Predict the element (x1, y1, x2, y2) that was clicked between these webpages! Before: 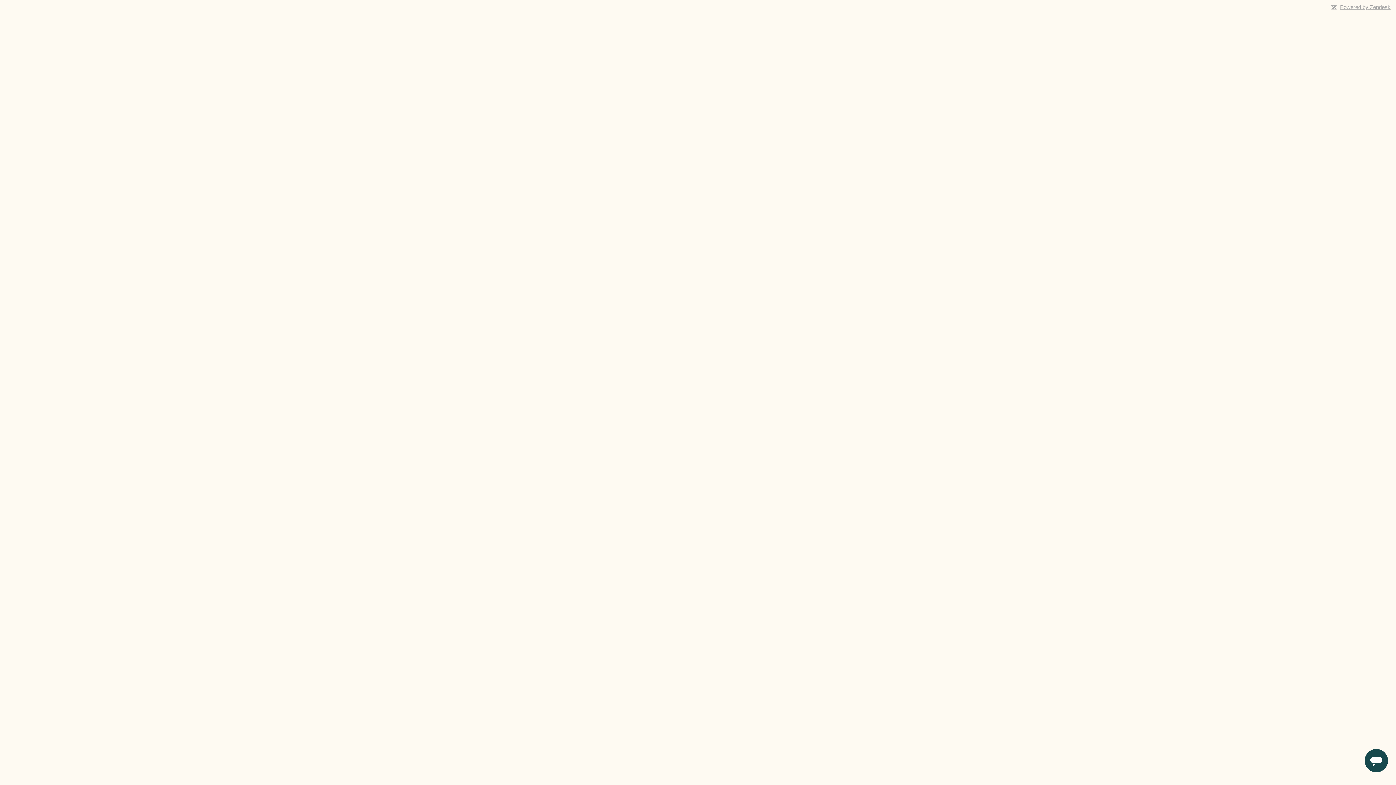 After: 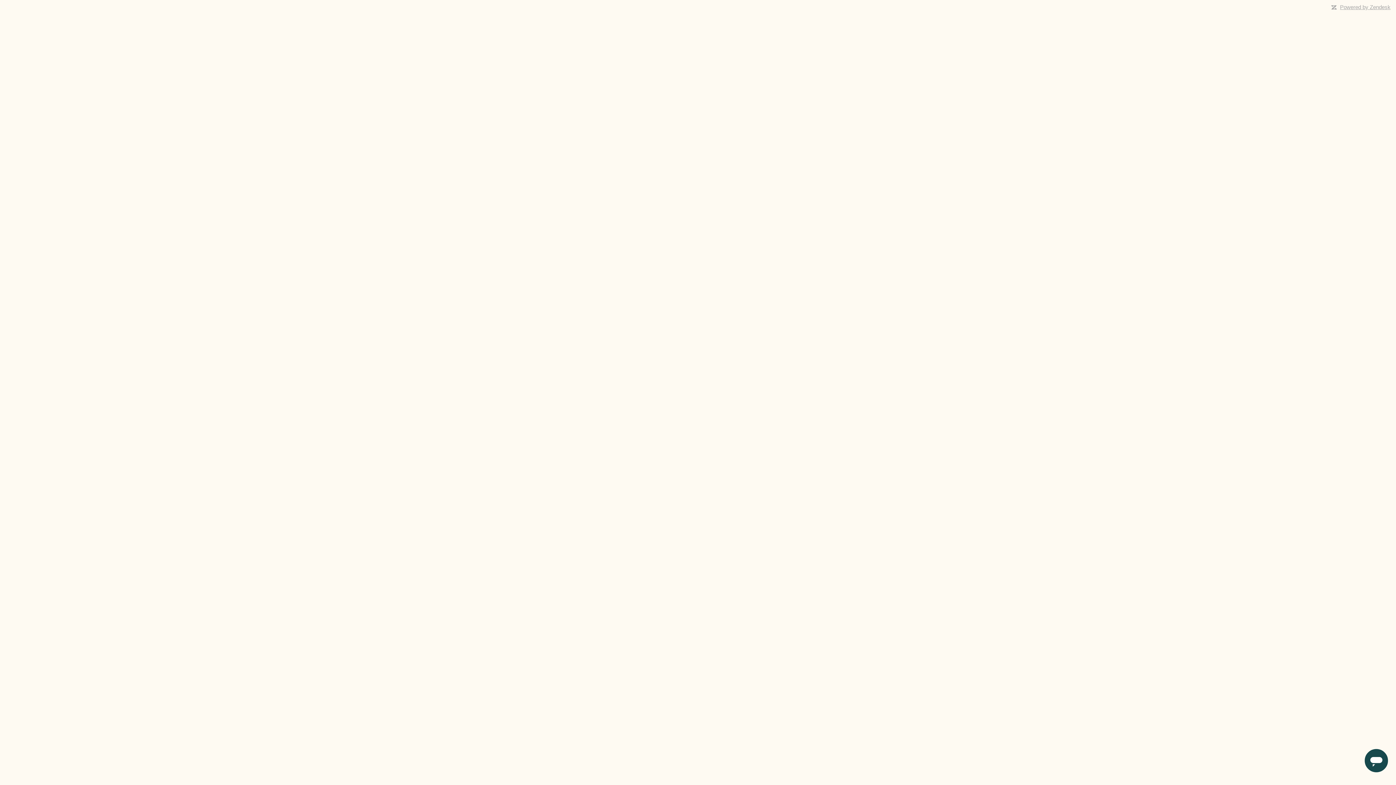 Action: label: Powered by Zendesk bbox: (1340, 4, 1390, 10)